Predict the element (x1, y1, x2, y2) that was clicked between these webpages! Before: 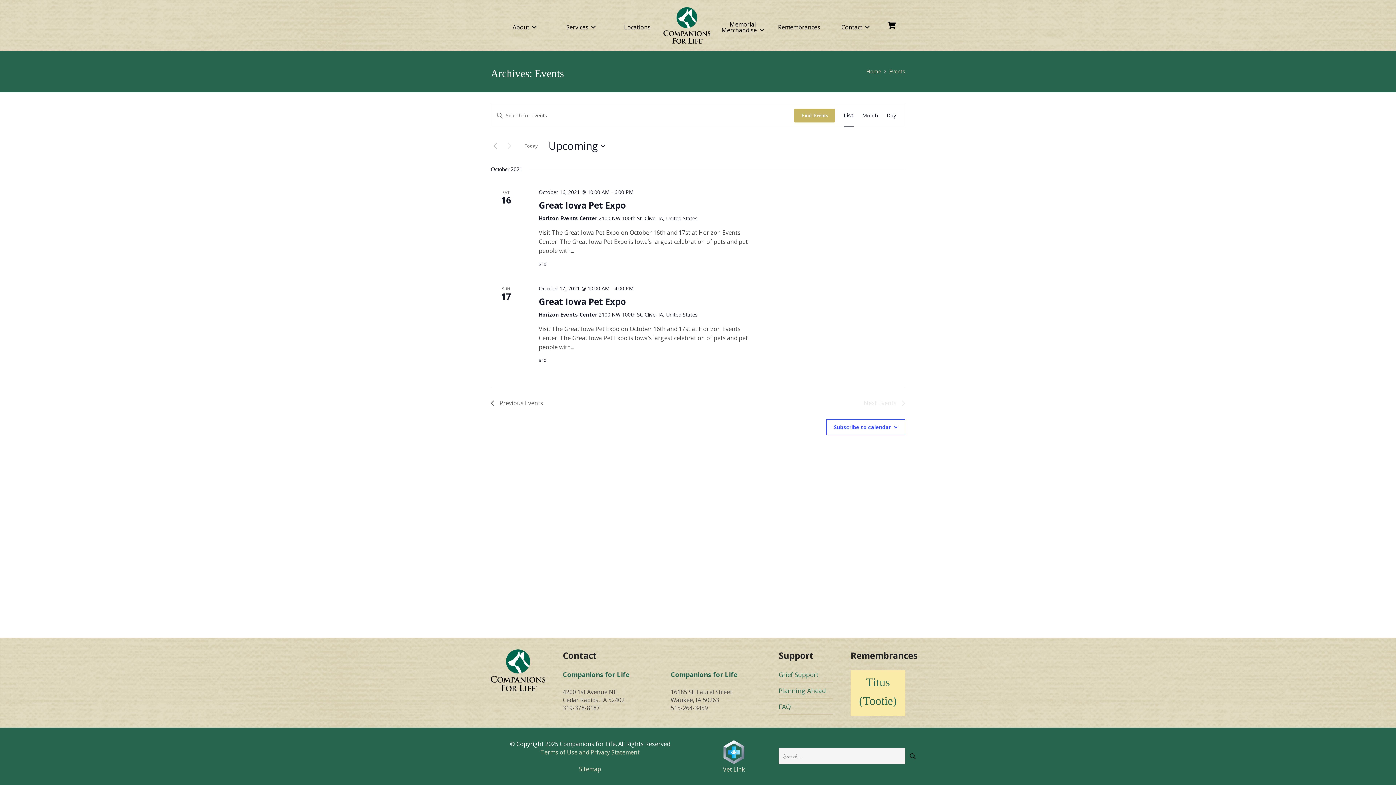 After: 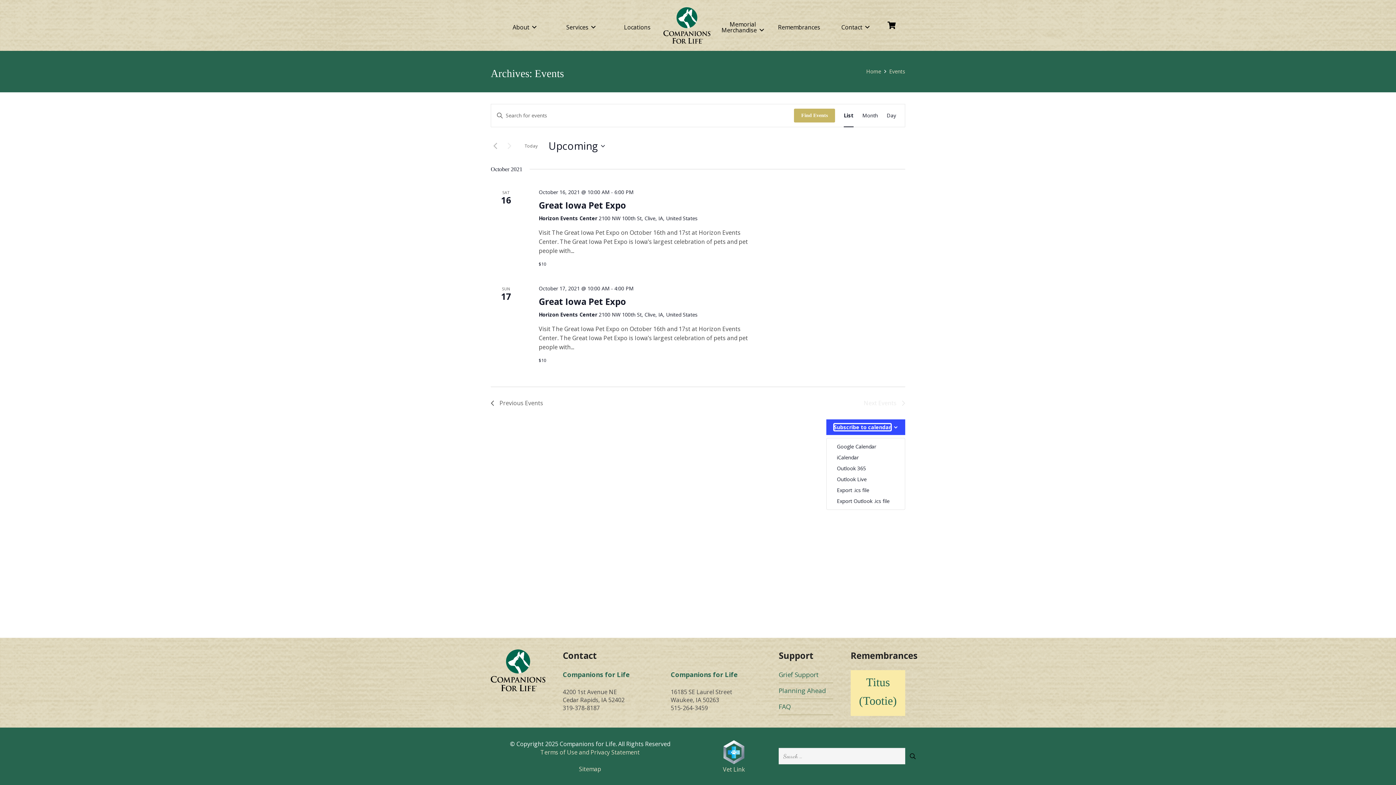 Action: label: Subscribe to calendar bbox: (834, 424, 891, 430)